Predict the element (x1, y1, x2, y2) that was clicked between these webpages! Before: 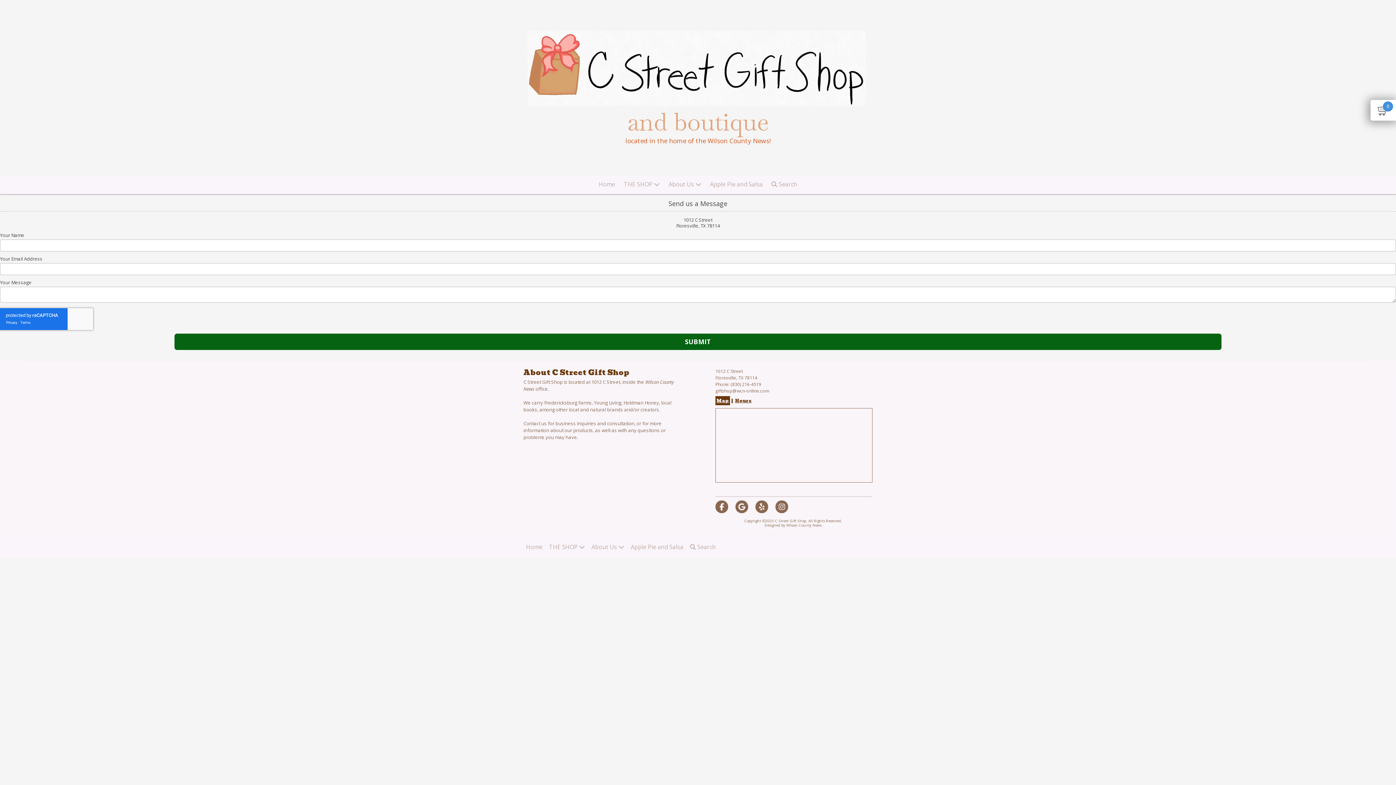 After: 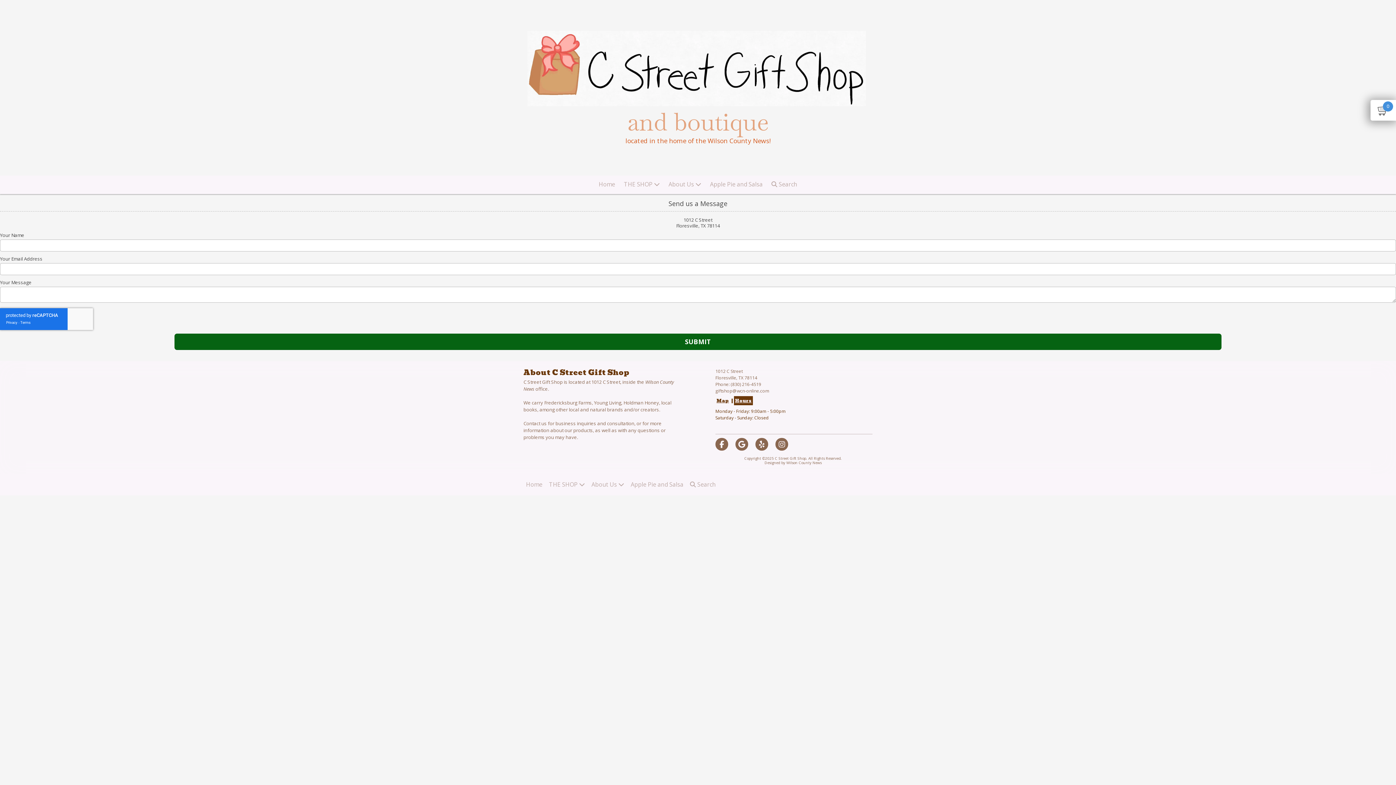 Action: bbox: (734, 396, 753, 405) label: Hours